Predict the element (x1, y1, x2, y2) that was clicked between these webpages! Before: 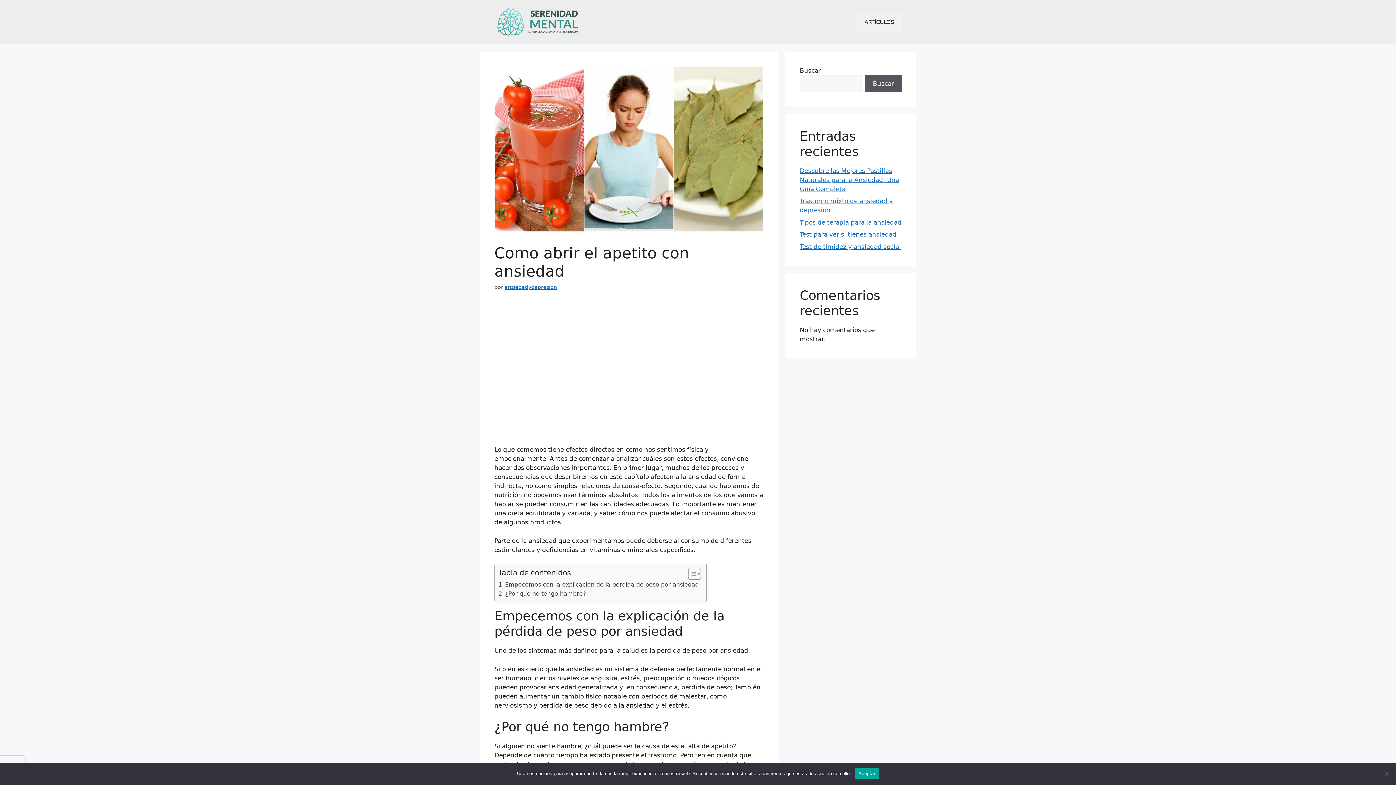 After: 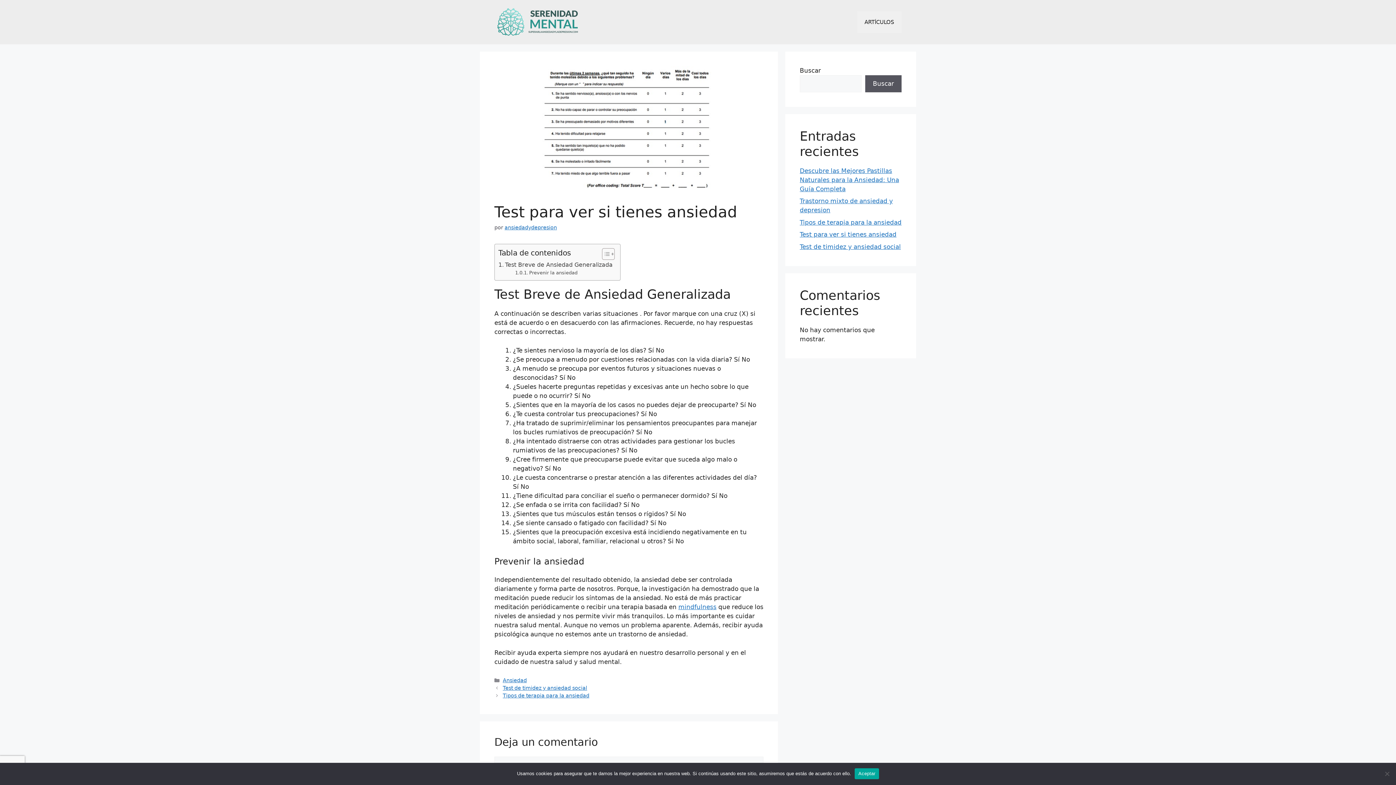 Action: bbox: (800, 231, 896, 238) label: Test para ver si tienes ansiedad